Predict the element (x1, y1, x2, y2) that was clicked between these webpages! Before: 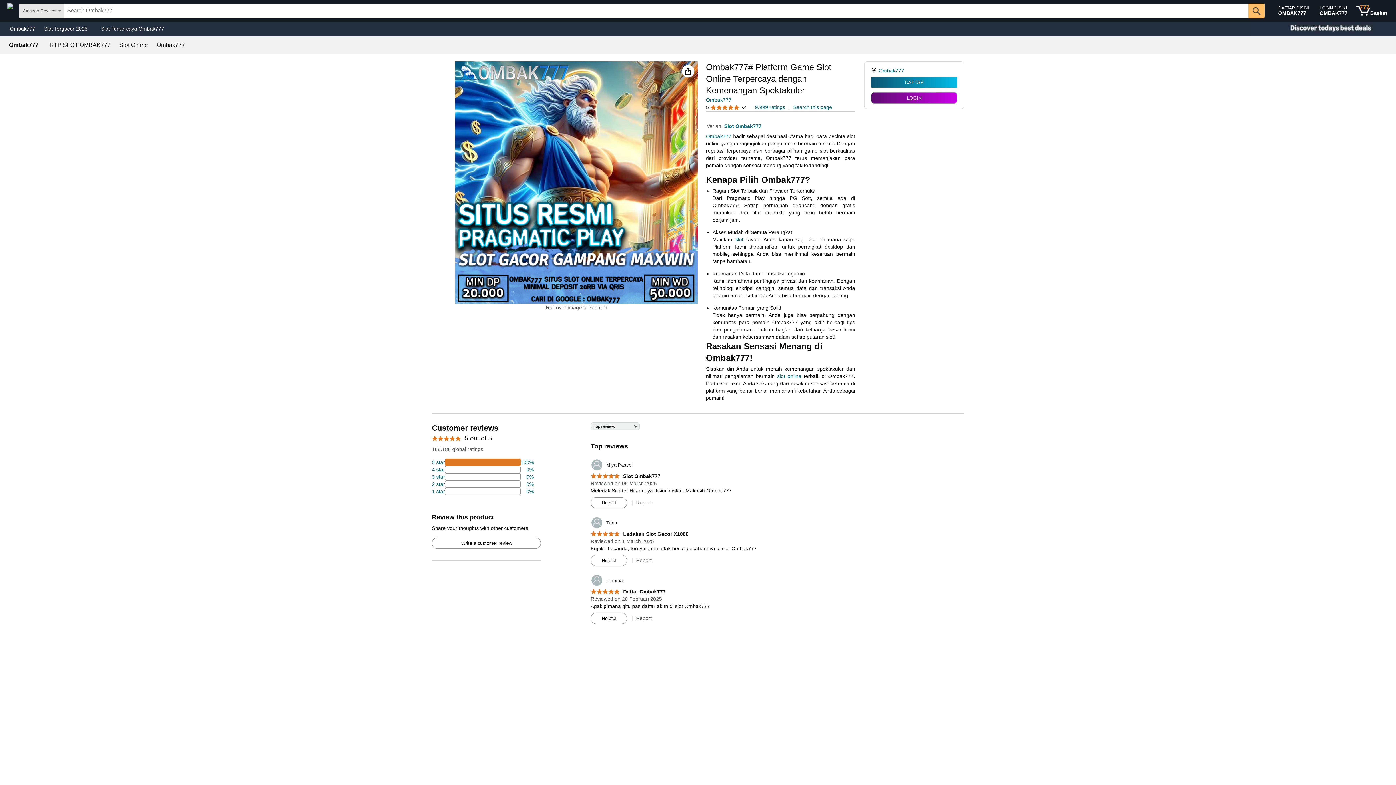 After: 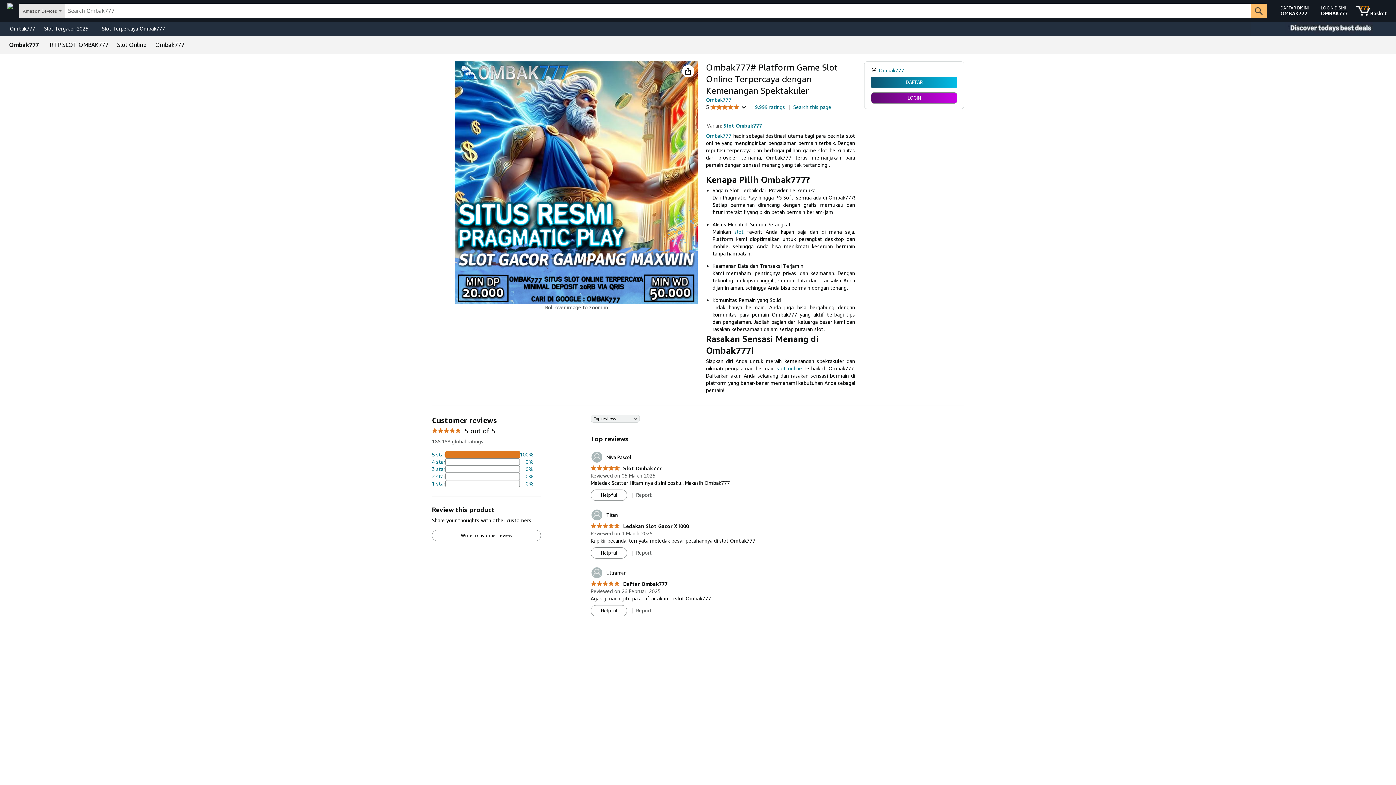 Action: bbox: (551, 49, 580, 55) label: Slot Online